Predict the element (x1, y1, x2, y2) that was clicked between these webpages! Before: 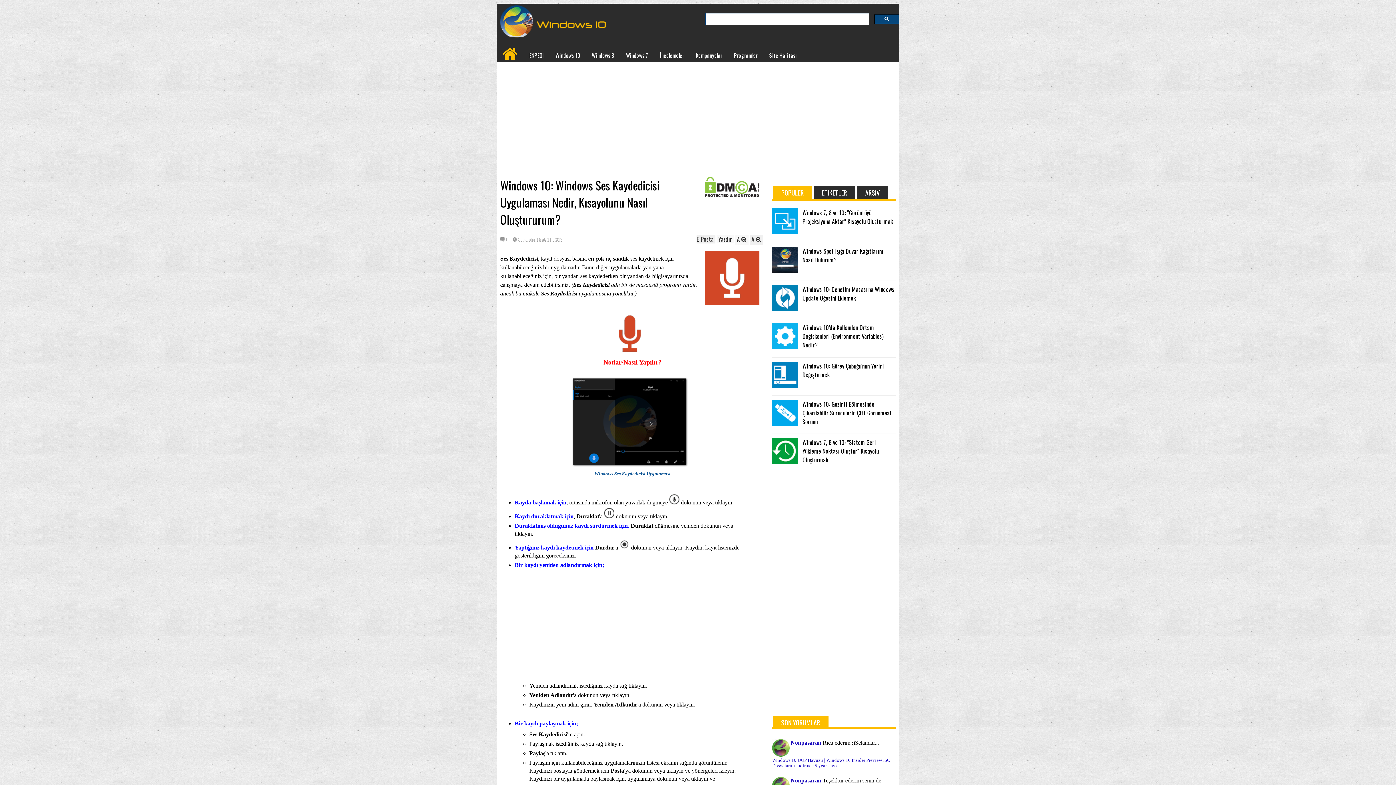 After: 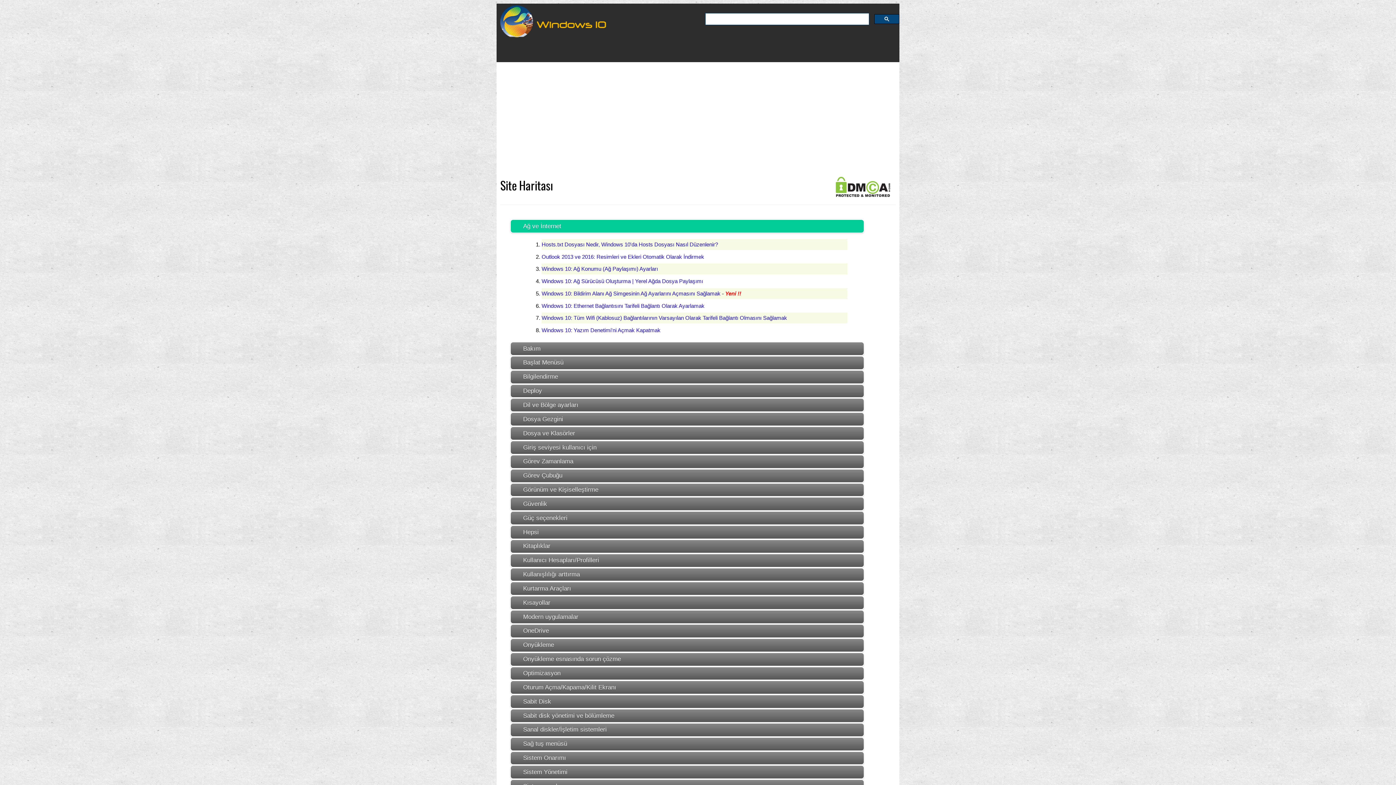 Action: label: Site Haritası bbox: (763, 47, 802, 62)